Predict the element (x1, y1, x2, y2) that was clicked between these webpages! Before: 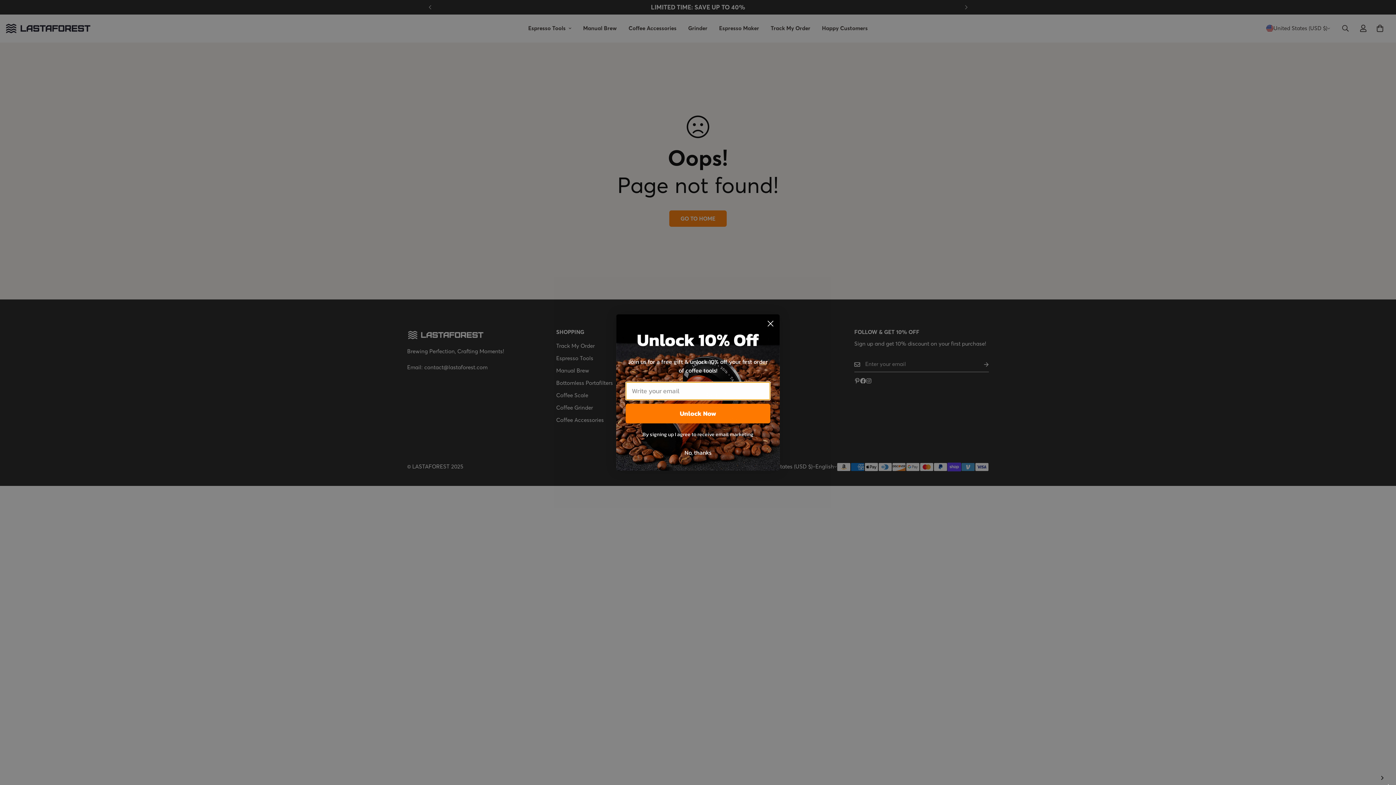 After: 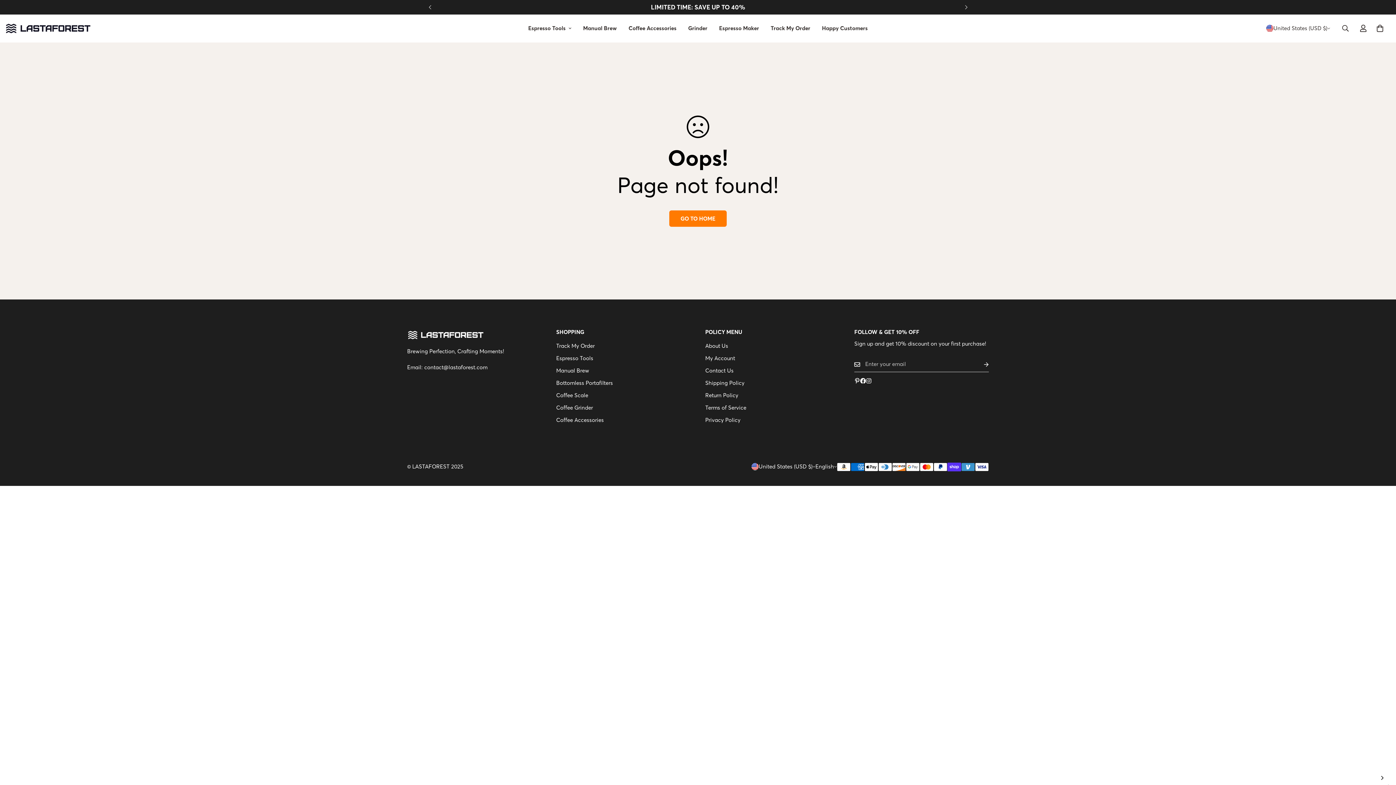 Action: bbox: (764, 317, 777, 330) label: Close dialog